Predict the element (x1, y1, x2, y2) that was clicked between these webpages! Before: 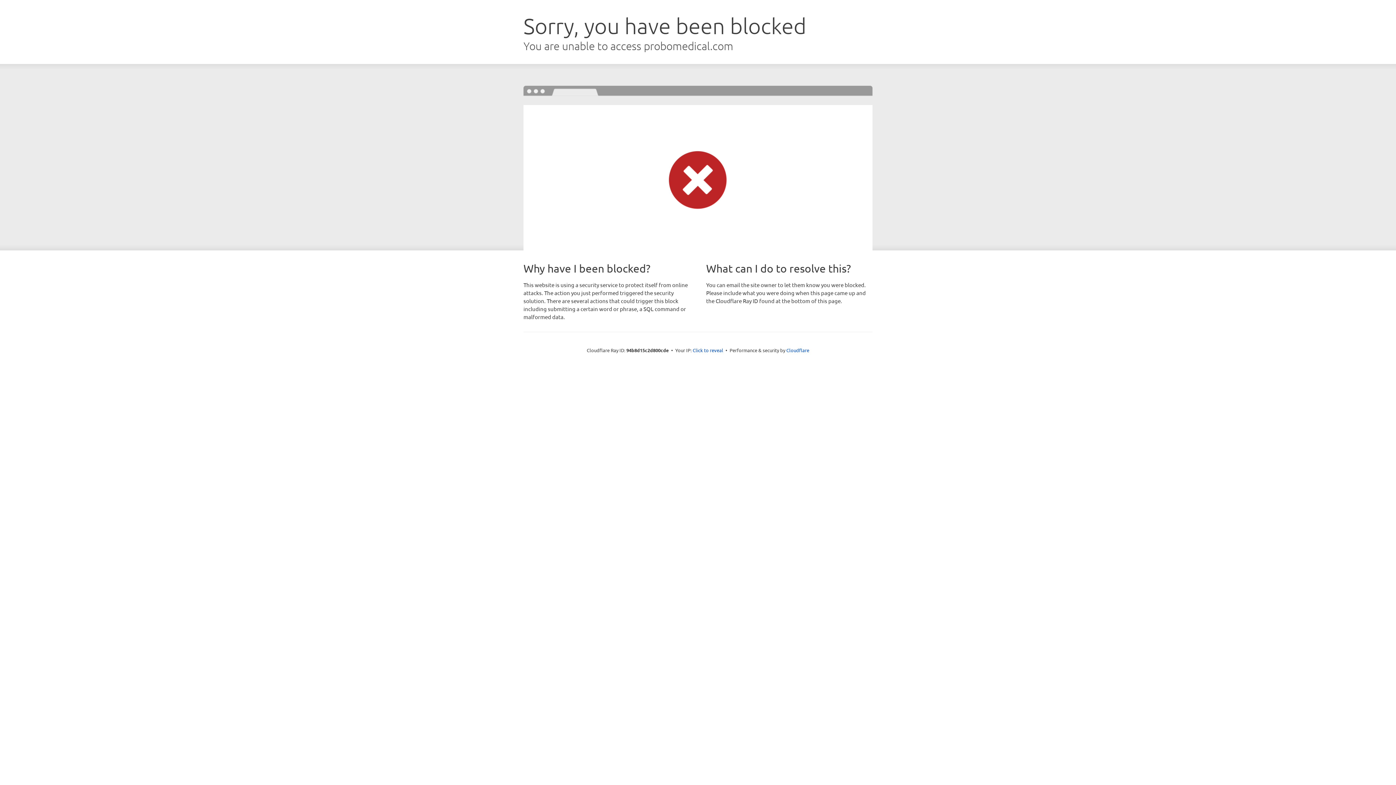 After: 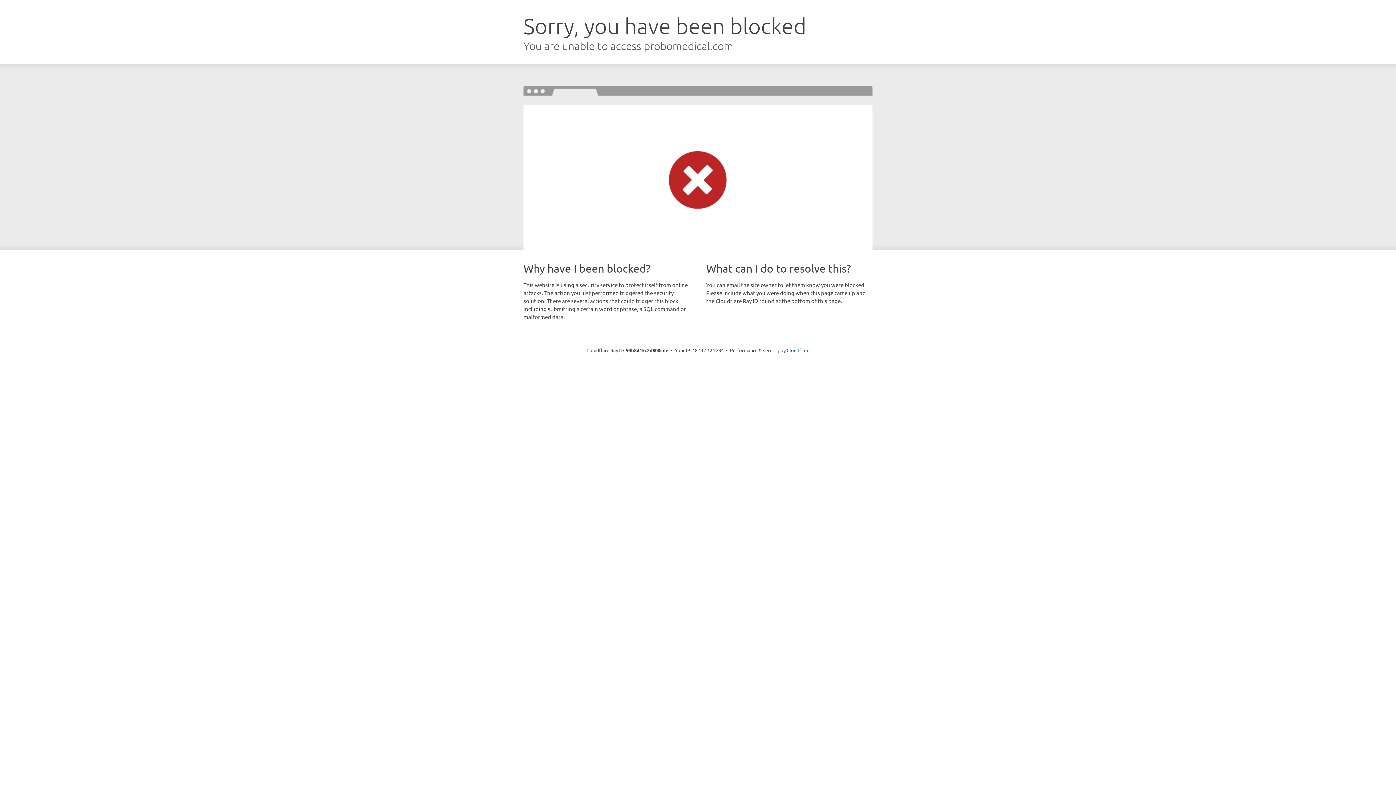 Action: label: Click to reveal bbox: (692, 346, 723, 353)